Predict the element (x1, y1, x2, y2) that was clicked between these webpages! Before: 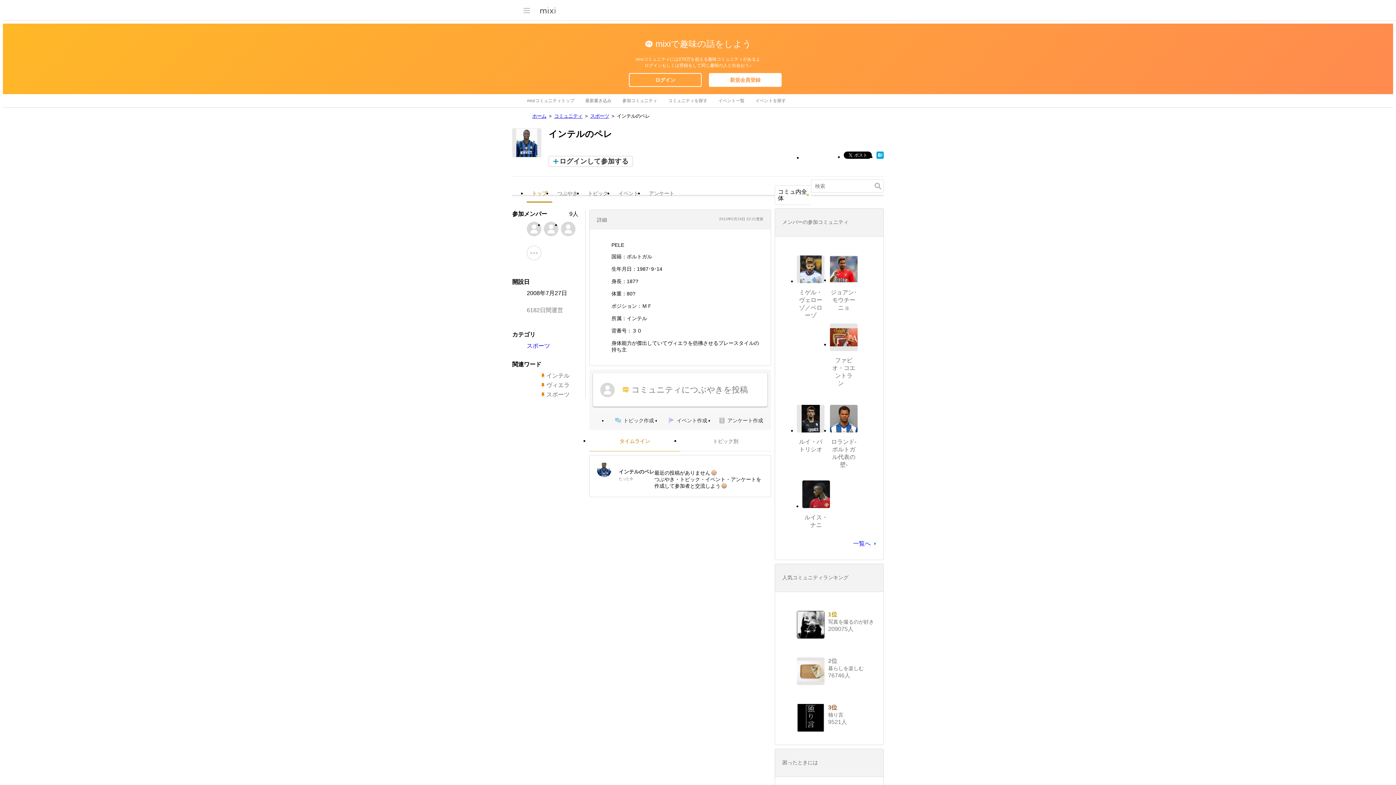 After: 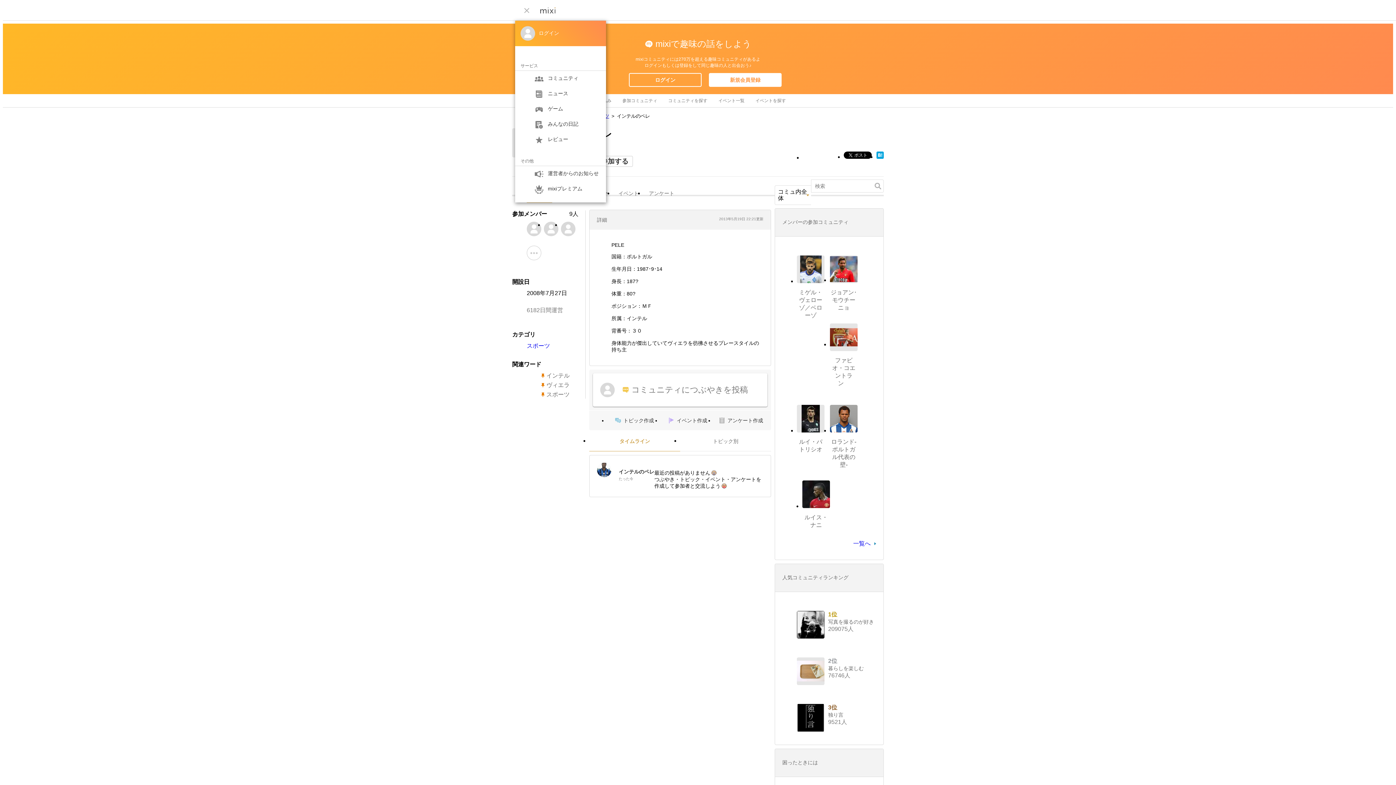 Action: bbox: (522, 3, 530, 16)